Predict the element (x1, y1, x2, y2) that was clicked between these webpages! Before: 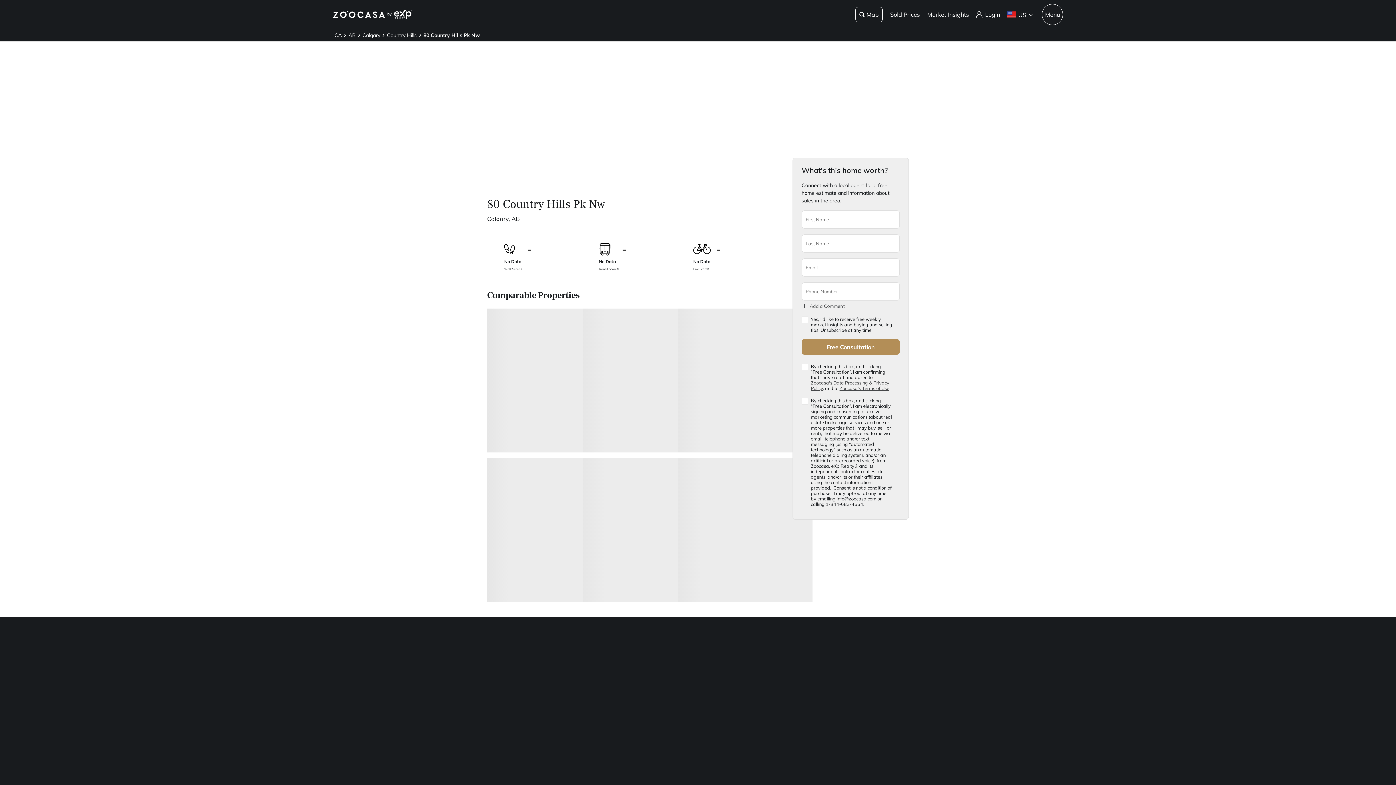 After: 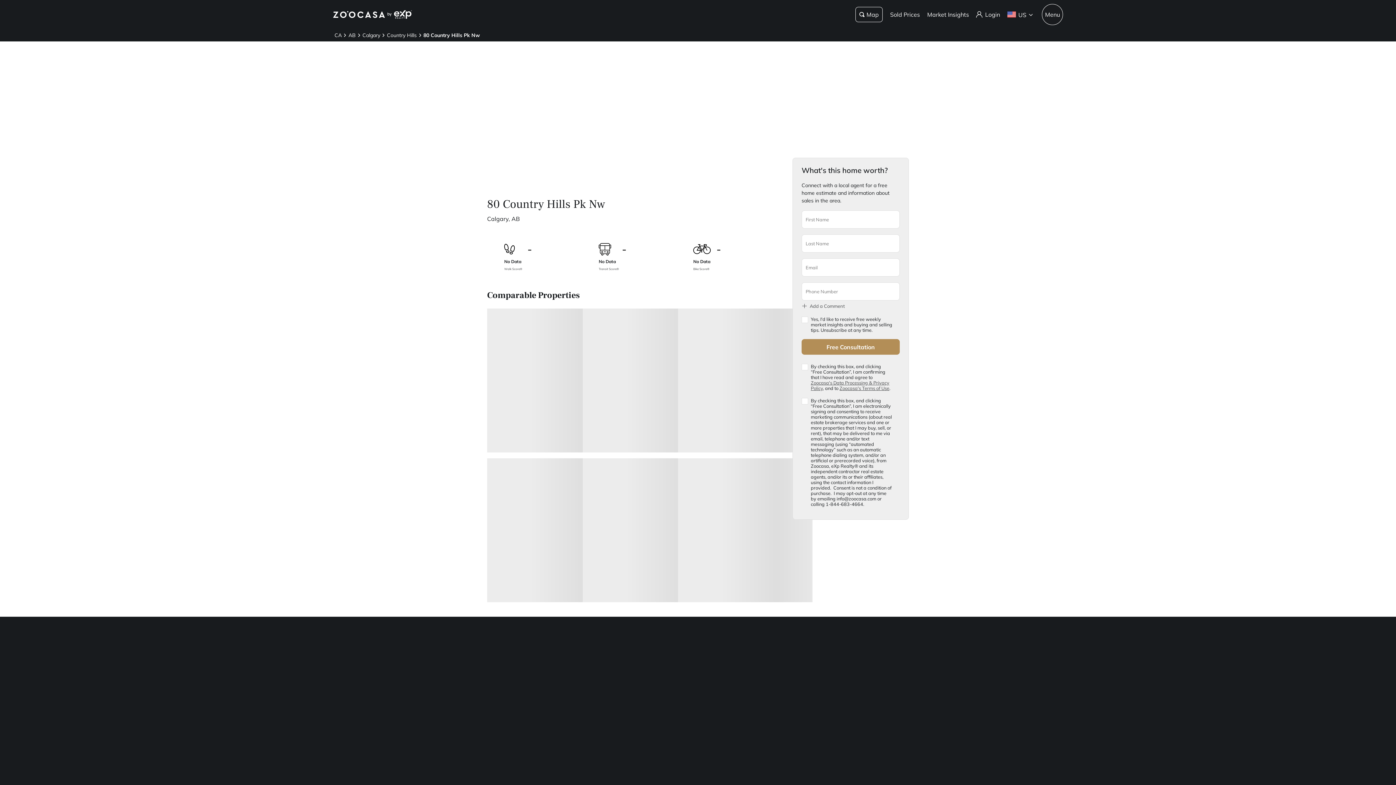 Action: label: 80 Country Hills Pk Nw bbox: (422, 31, 481, 39)